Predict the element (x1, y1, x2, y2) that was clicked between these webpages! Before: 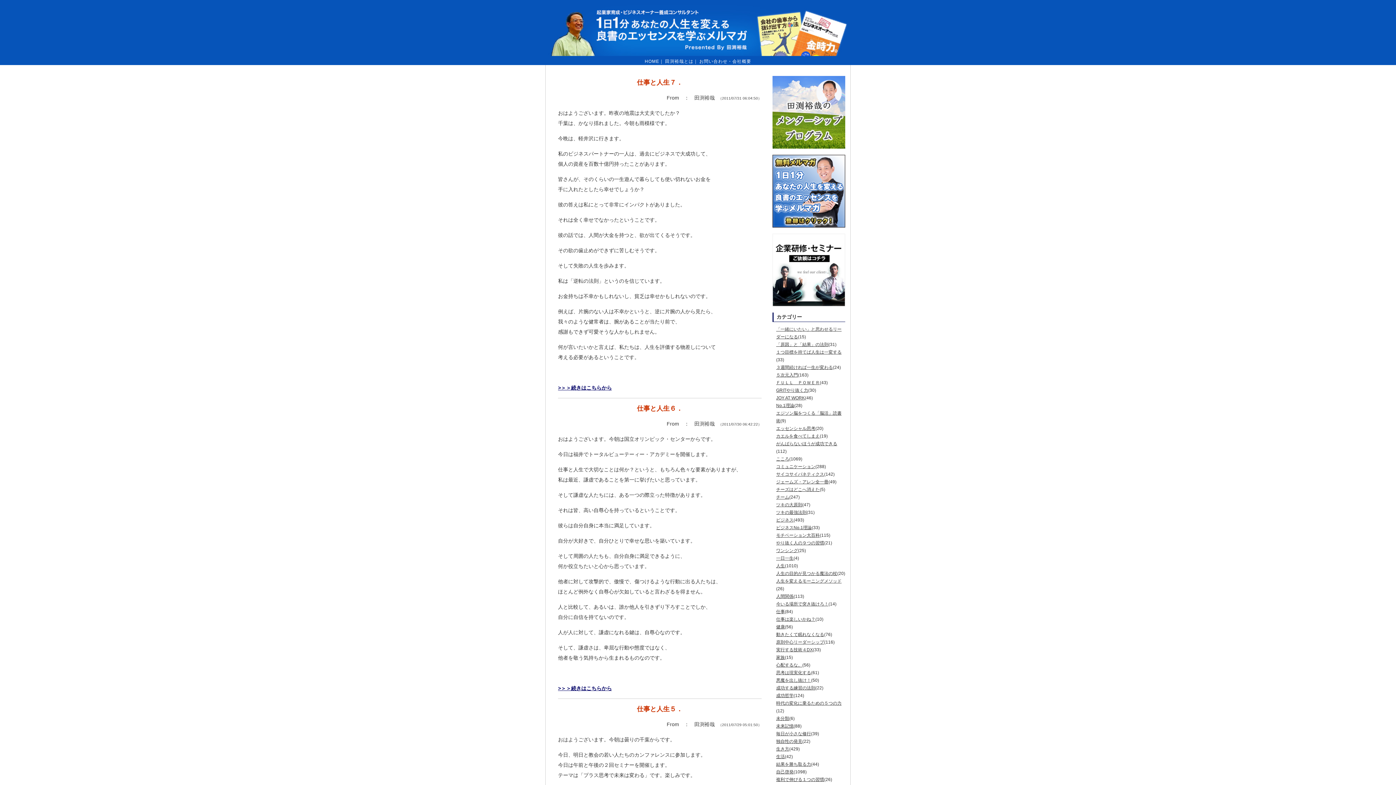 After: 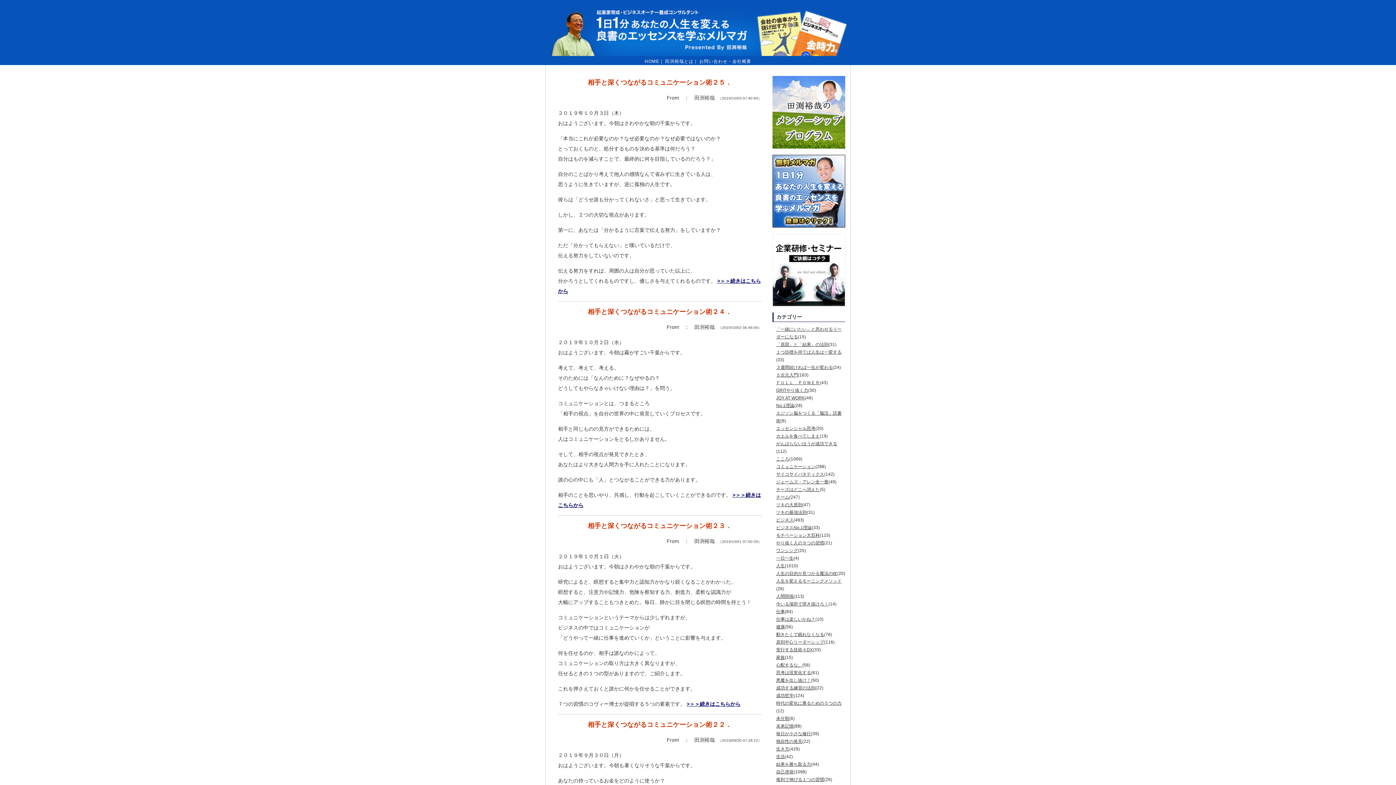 Action: label: コミュニケーション bbox: (776, 464, 815, 469)